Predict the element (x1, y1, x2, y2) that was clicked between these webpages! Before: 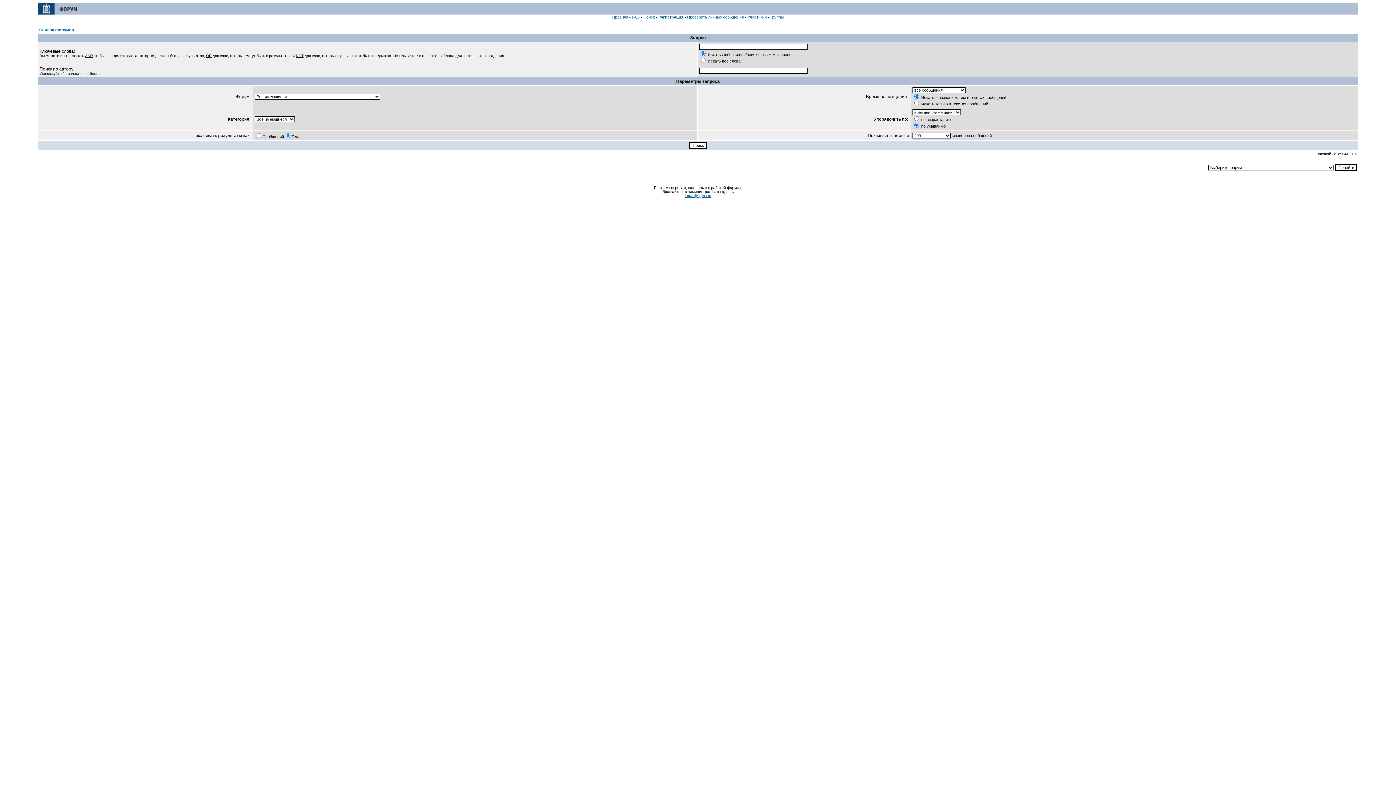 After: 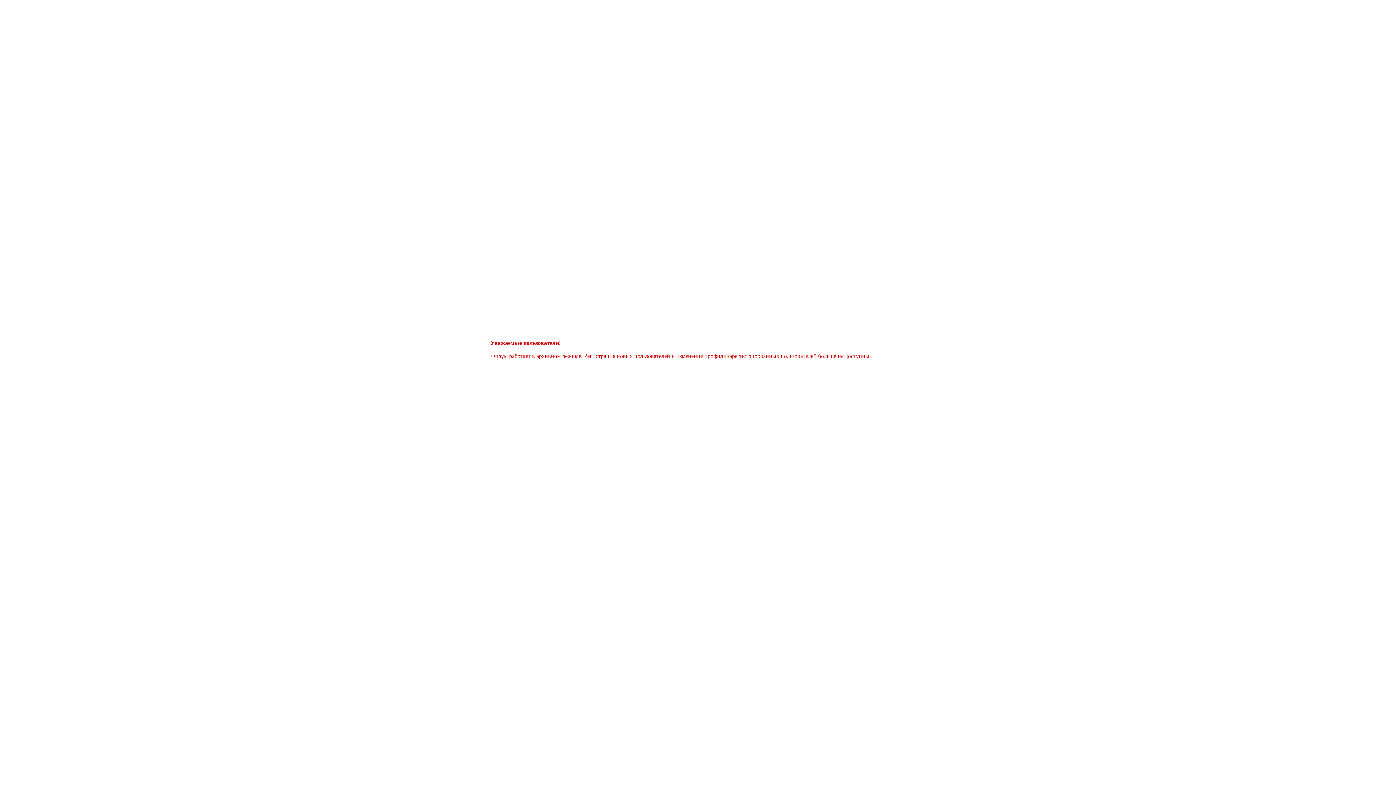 Action: label: Регистрация bbox: (658, 14, 683, 19)